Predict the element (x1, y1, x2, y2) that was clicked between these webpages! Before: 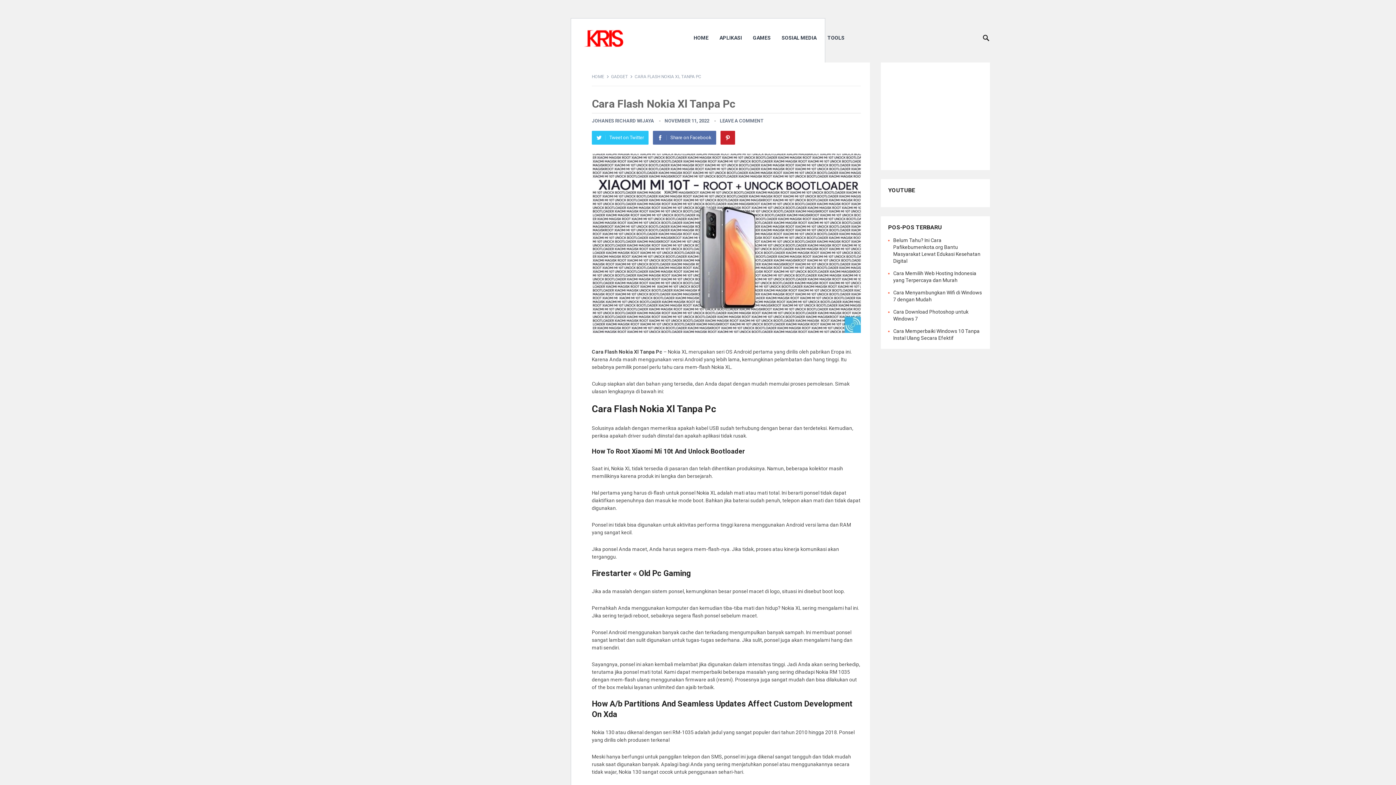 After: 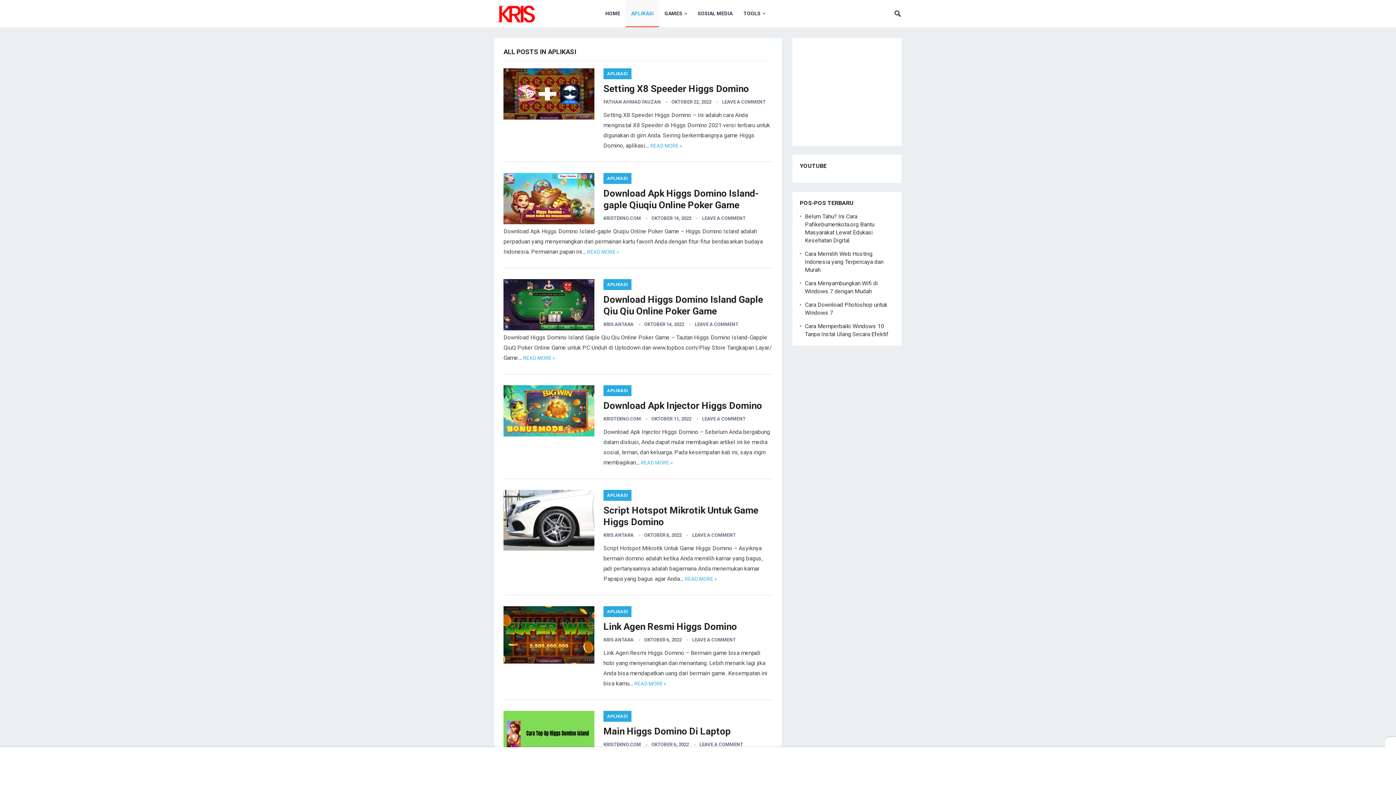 Action: bbox: (714, 24, 747, 51) label: APLIKASI